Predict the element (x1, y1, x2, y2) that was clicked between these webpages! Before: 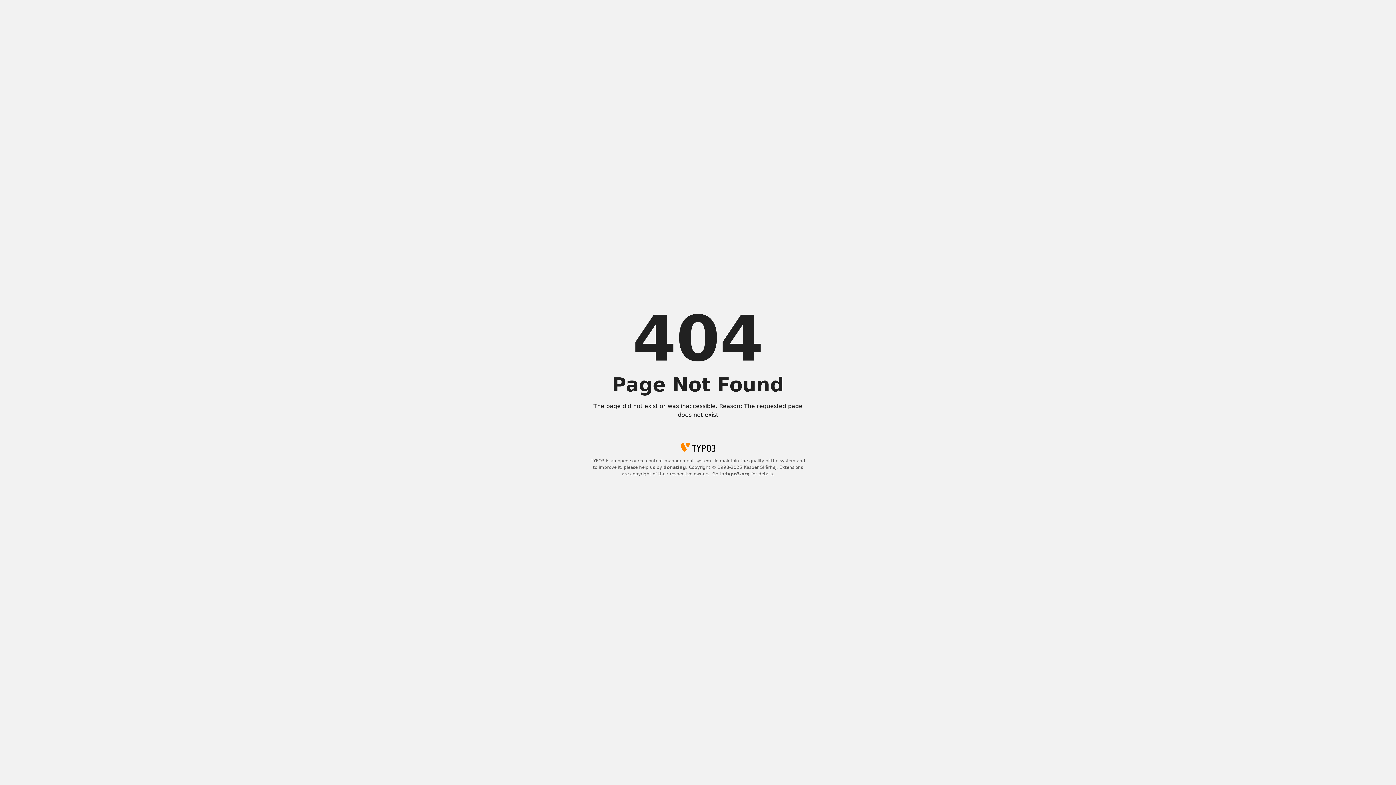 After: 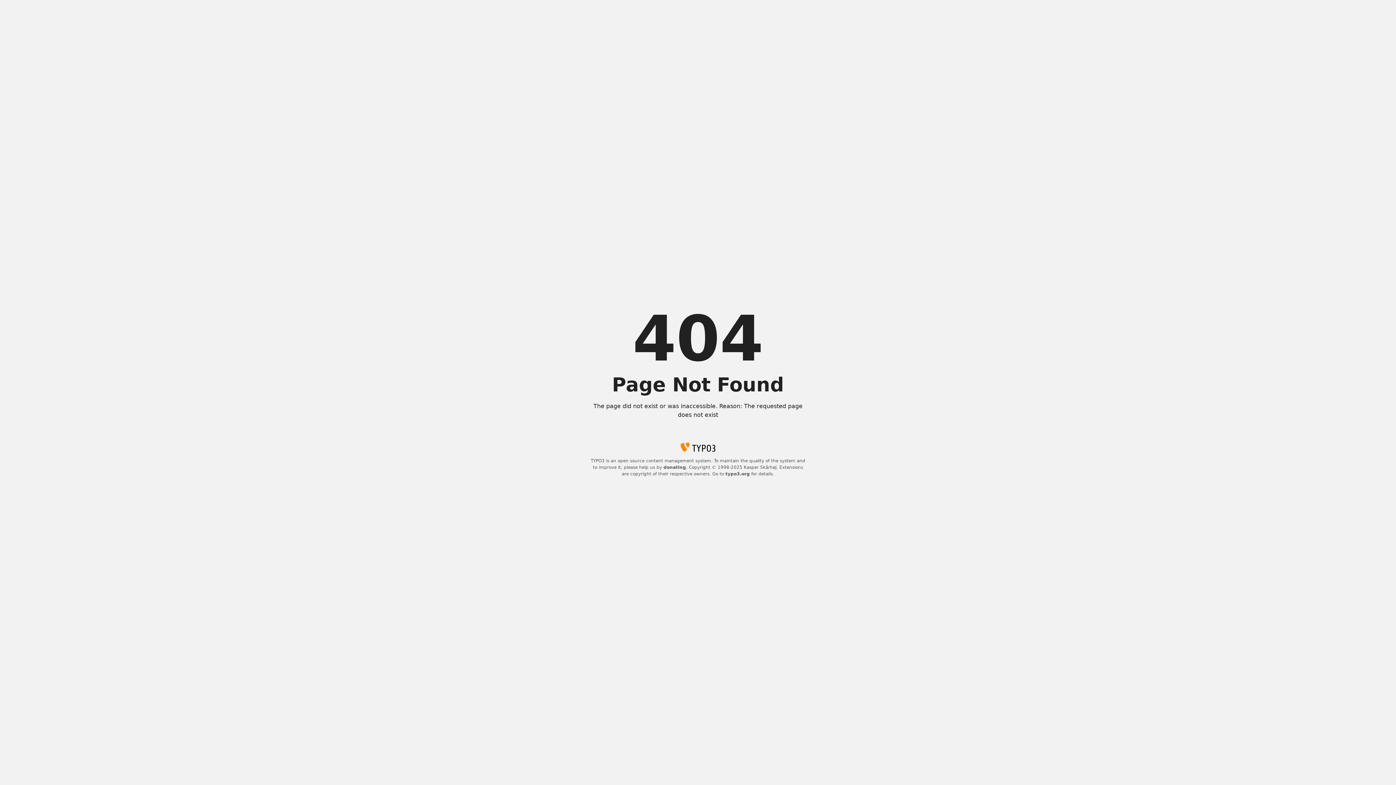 Action: bbox: (663, 465, 686, 470) label: donating